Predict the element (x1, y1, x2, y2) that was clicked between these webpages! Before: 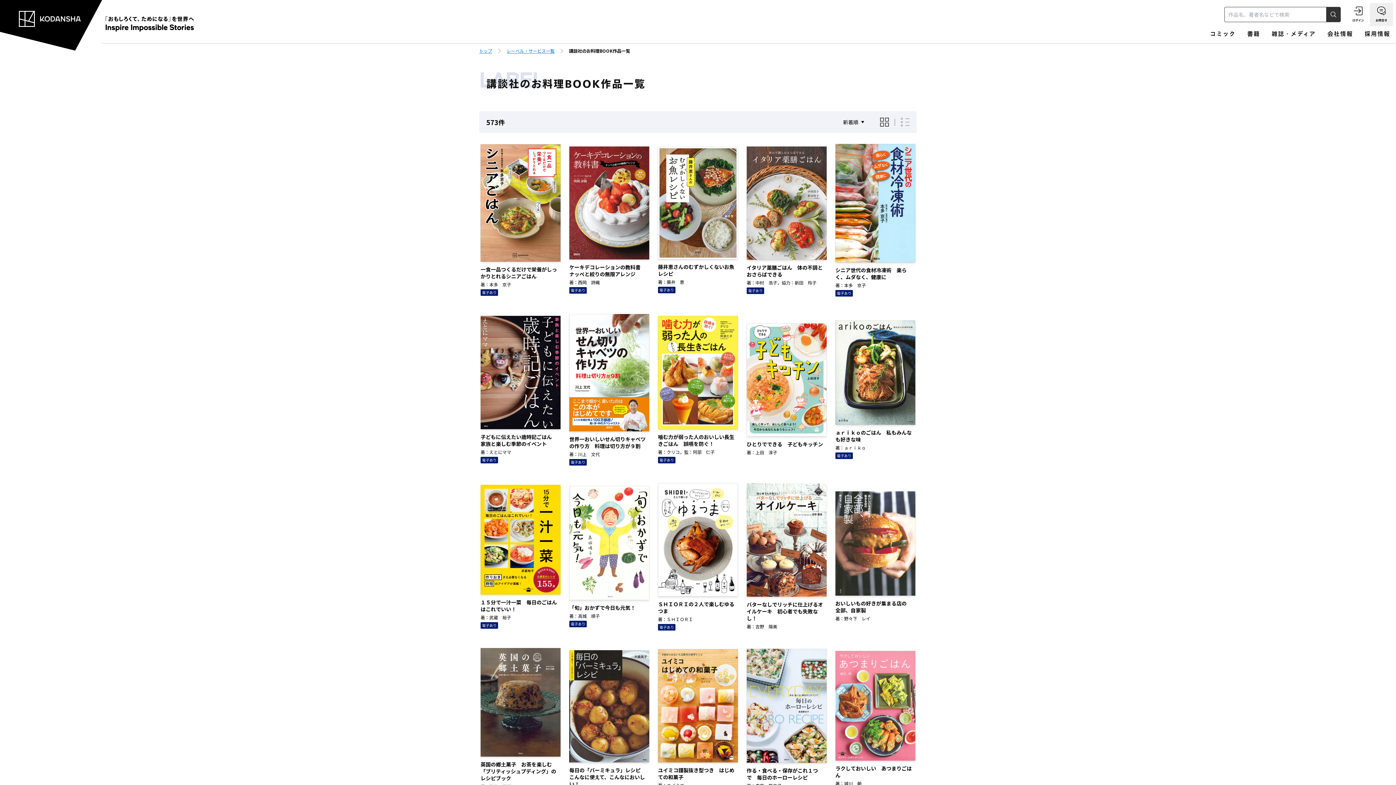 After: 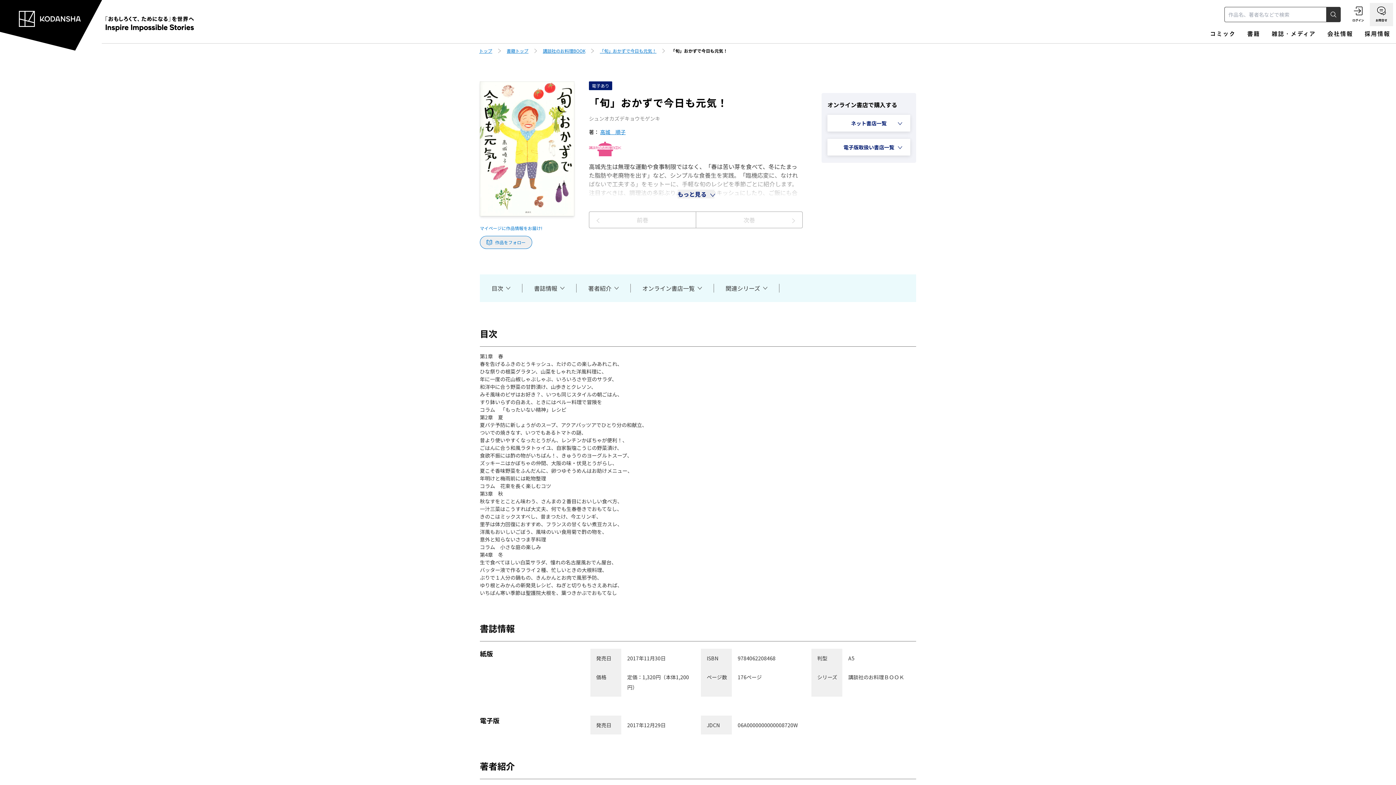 Action: label: 「旬」おかずで今日も元気！
著：高城　順子
電子あり bbox: (569, 483, 649, 633)